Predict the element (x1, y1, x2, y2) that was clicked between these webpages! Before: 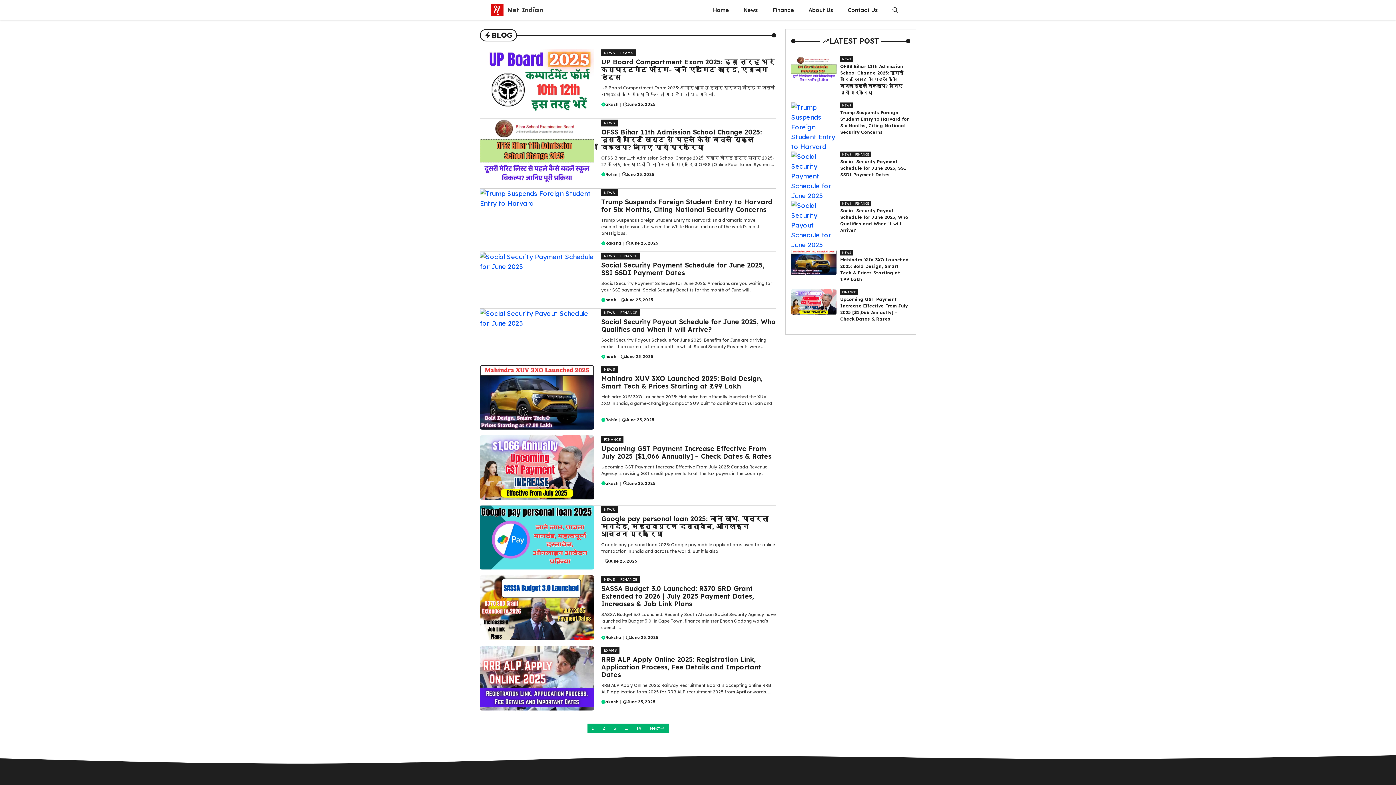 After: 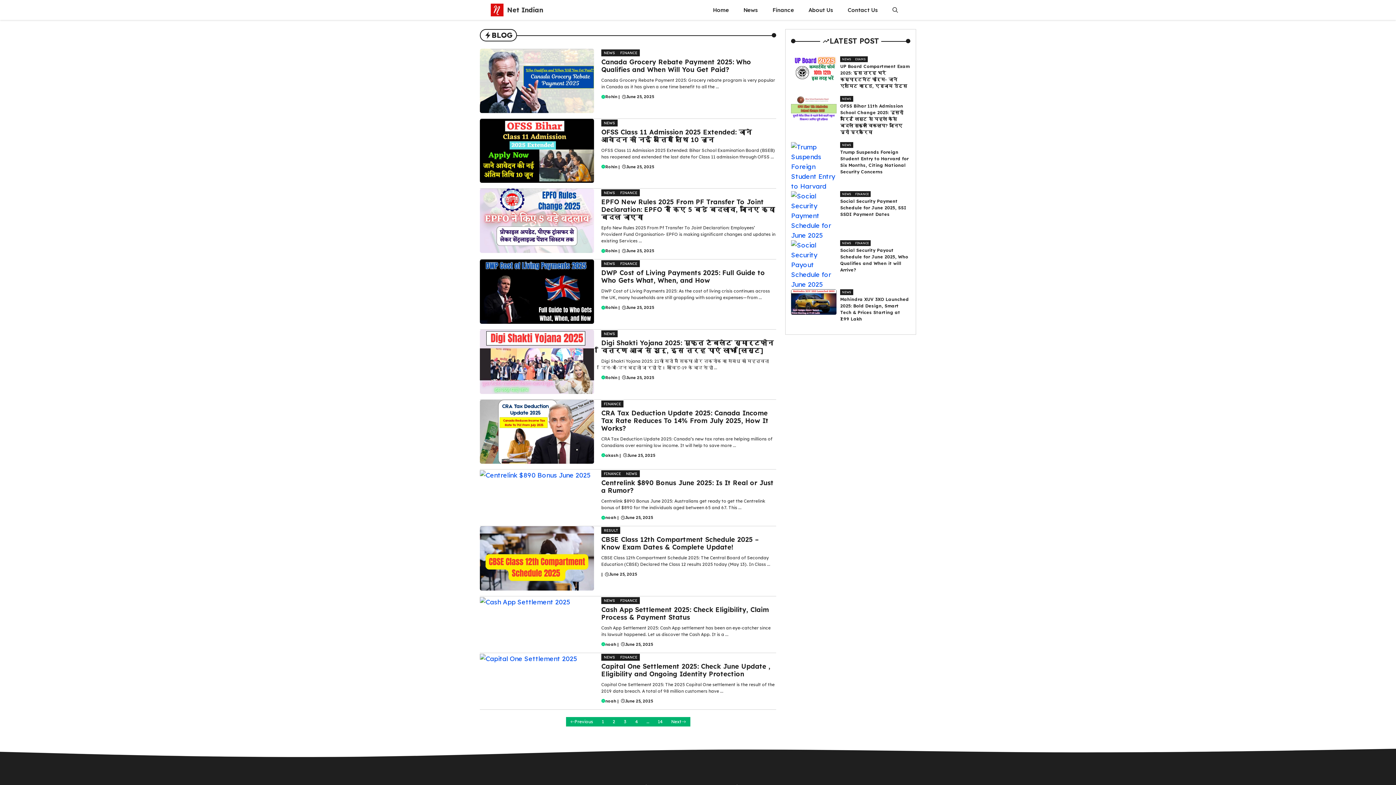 Action: label: Next bbox: (645, 723, 668, 733)